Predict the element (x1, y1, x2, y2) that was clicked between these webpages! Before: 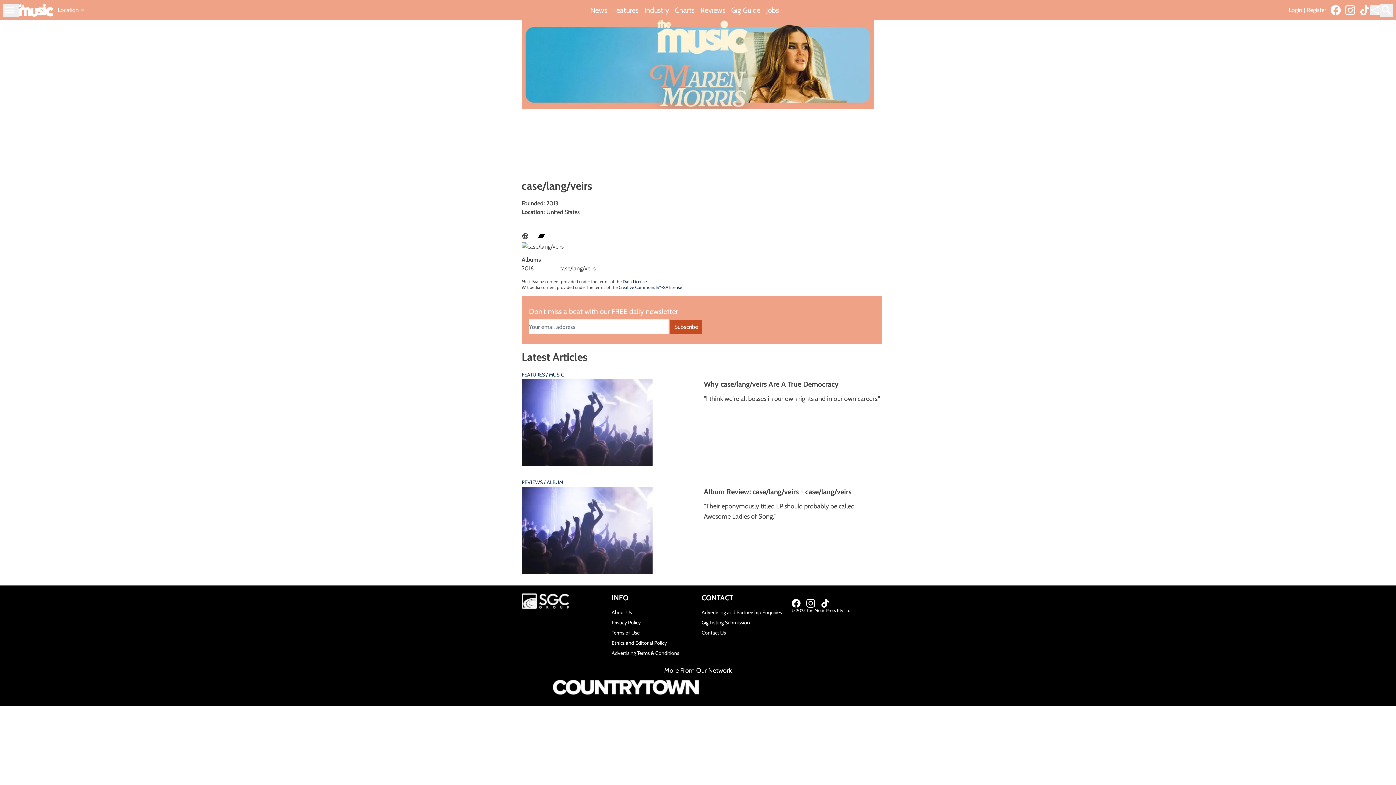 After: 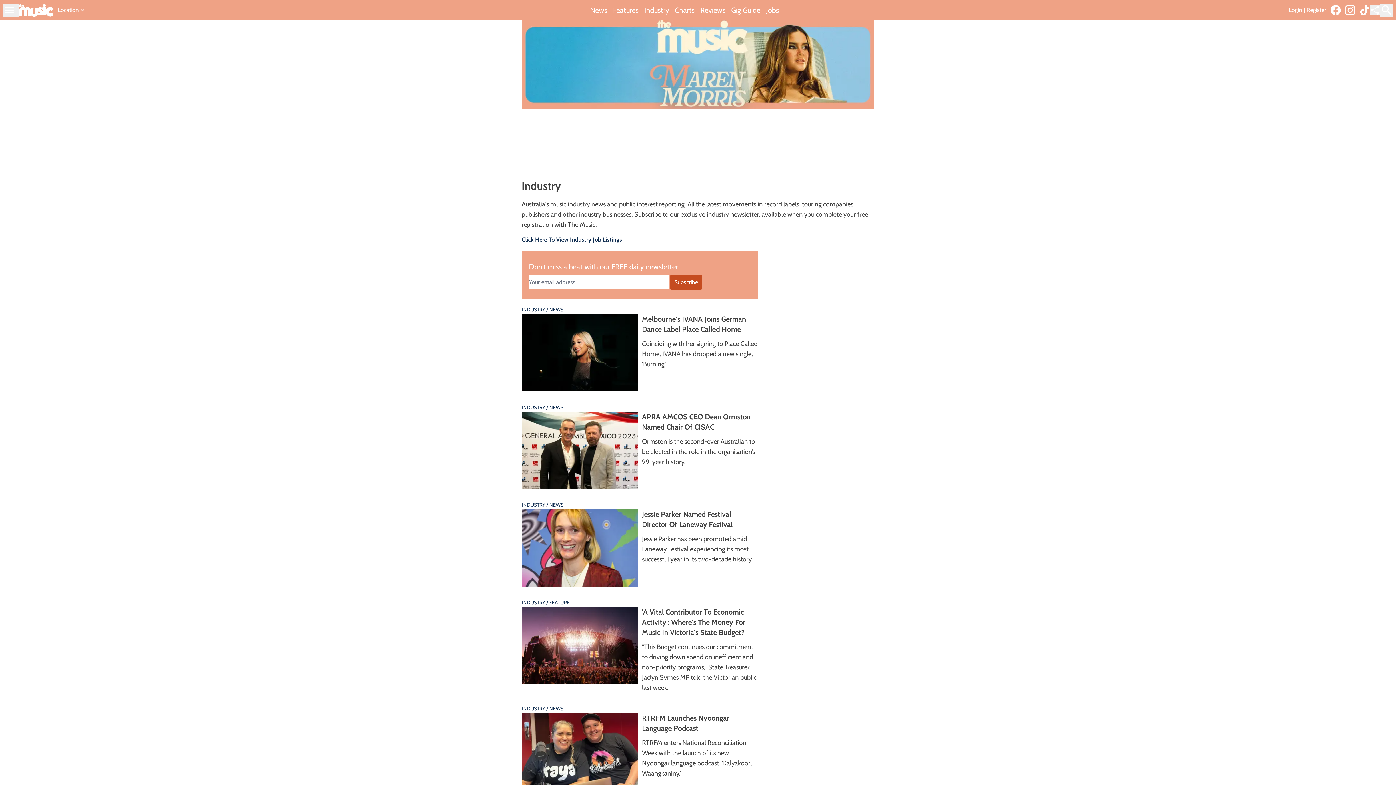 Action: bbox: (644, 5, 669, 15) label: Industry